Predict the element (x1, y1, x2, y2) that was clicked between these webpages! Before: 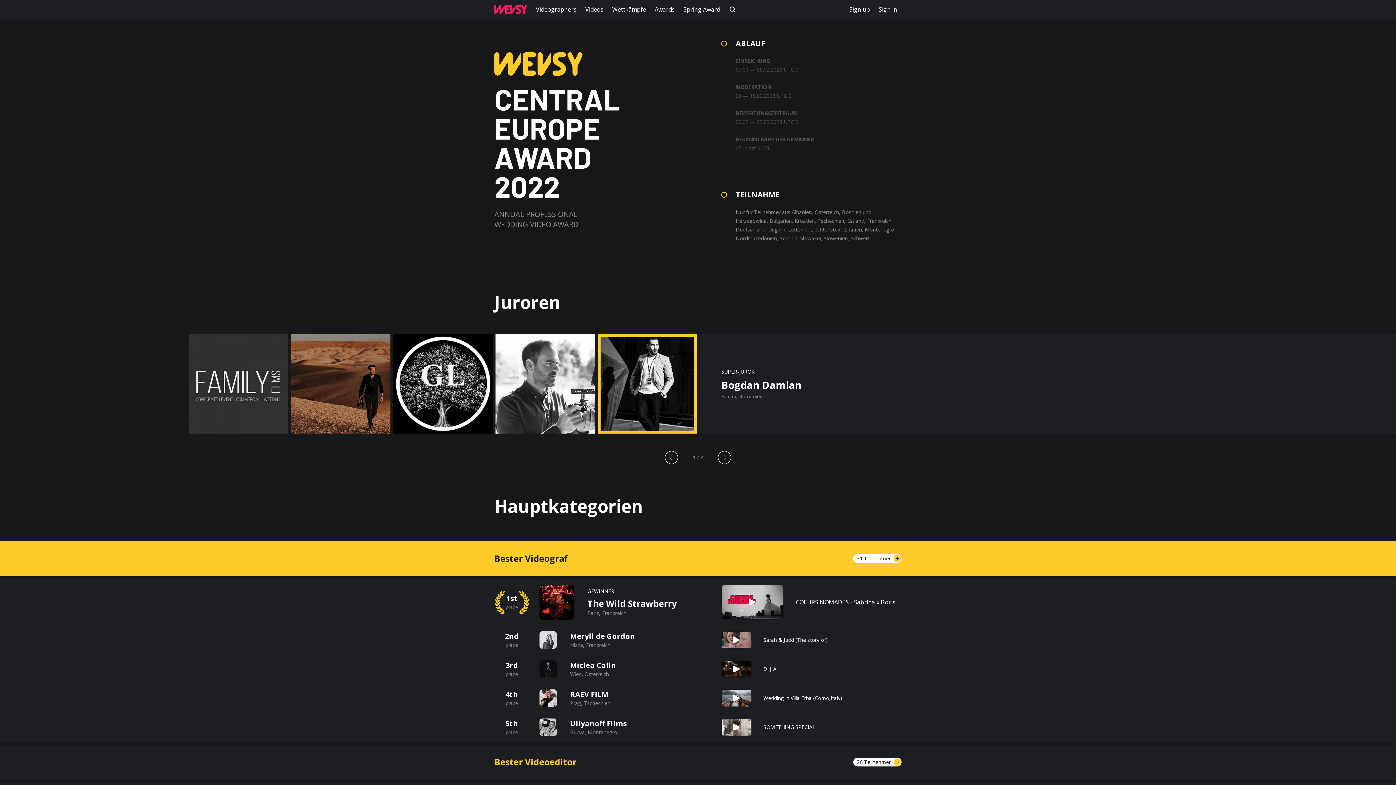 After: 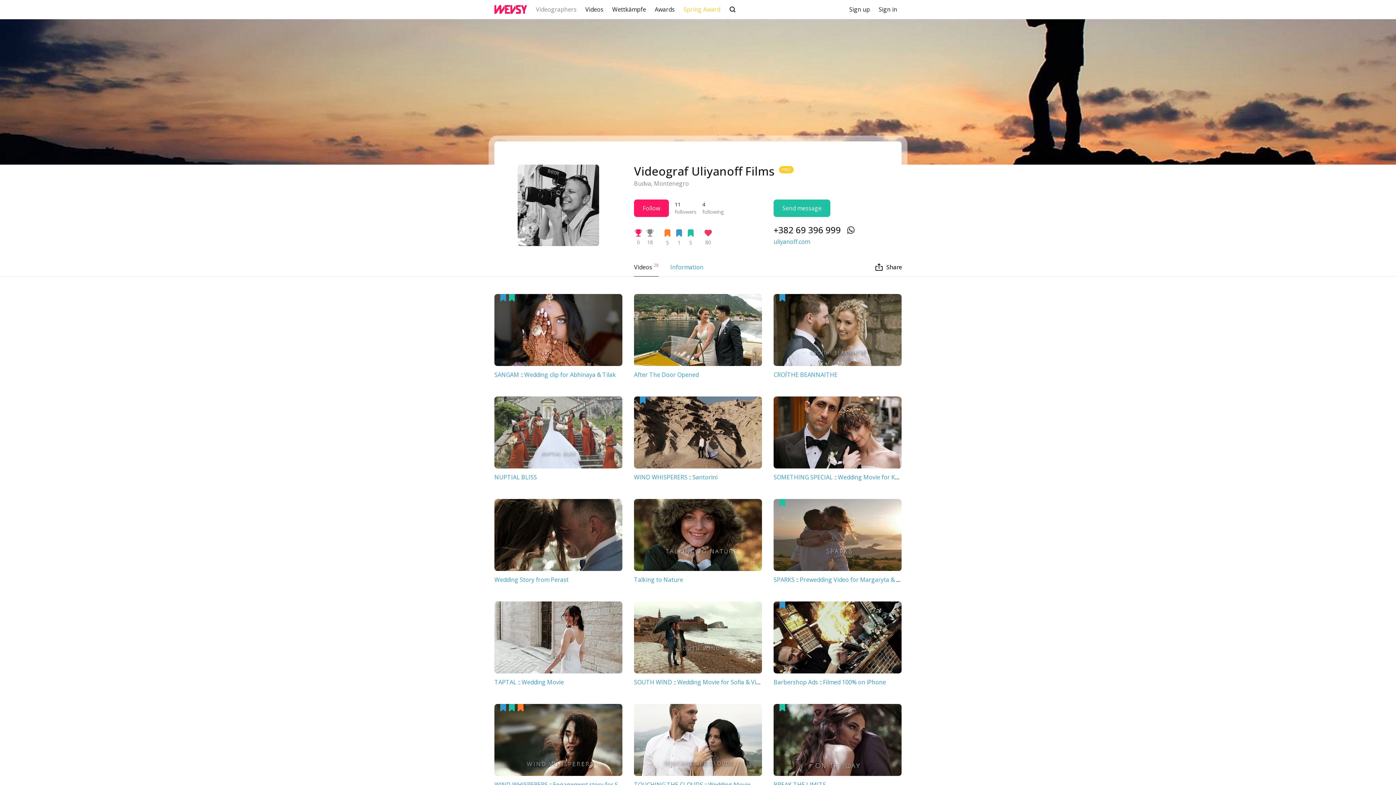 Action: bbox: (570, 718, 626, 728) label: Uliyanoff Films